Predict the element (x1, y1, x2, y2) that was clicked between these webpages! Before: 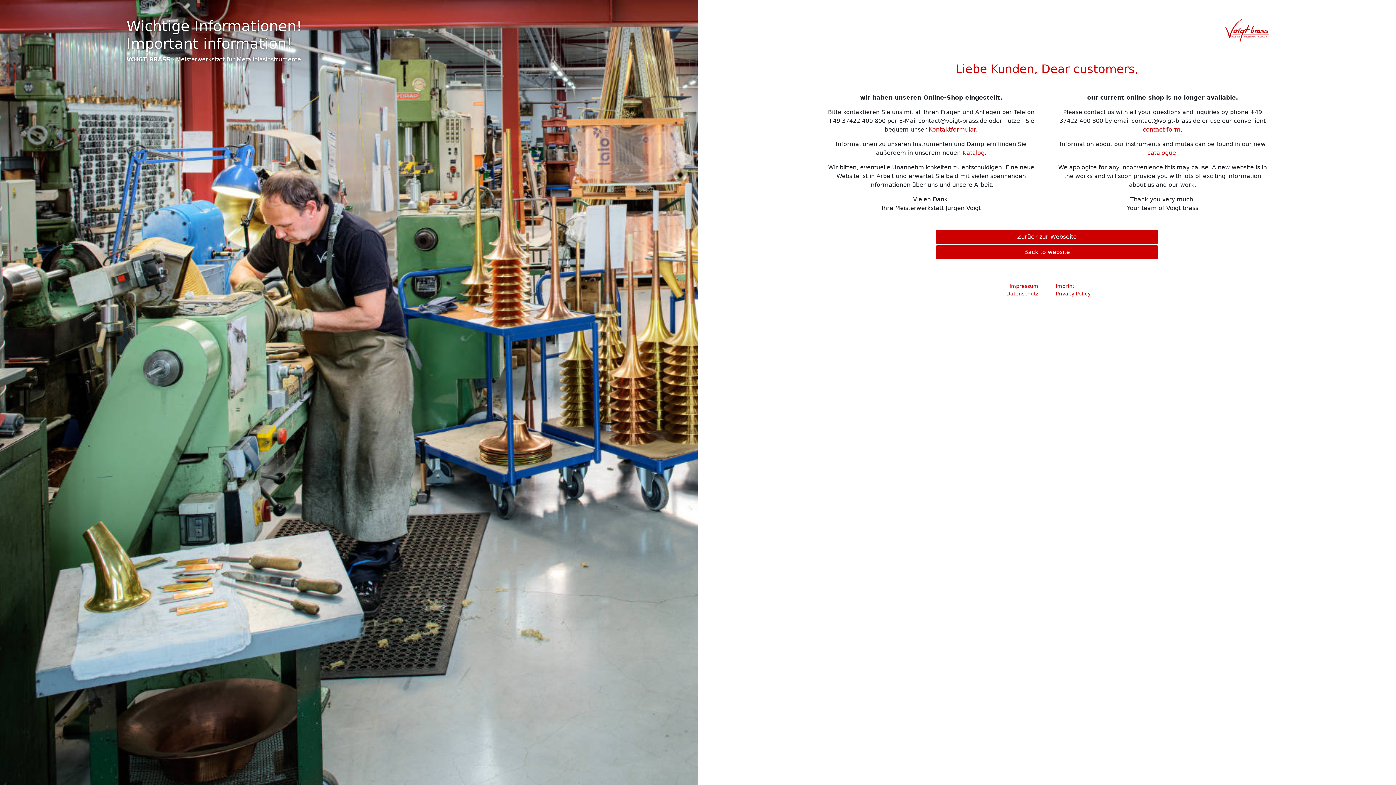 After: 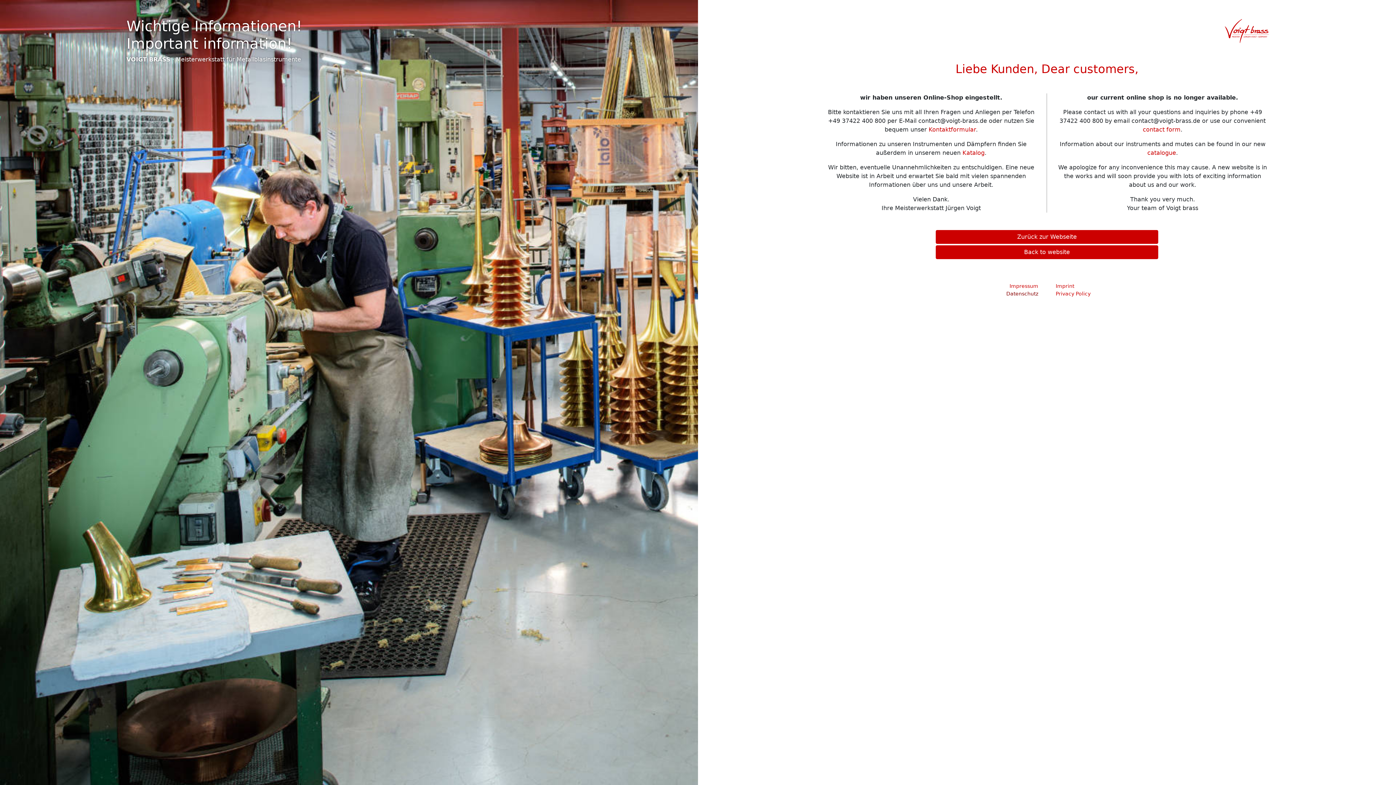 Action: bbox: (1006, 290, 1038, 296) label: Datenschutz